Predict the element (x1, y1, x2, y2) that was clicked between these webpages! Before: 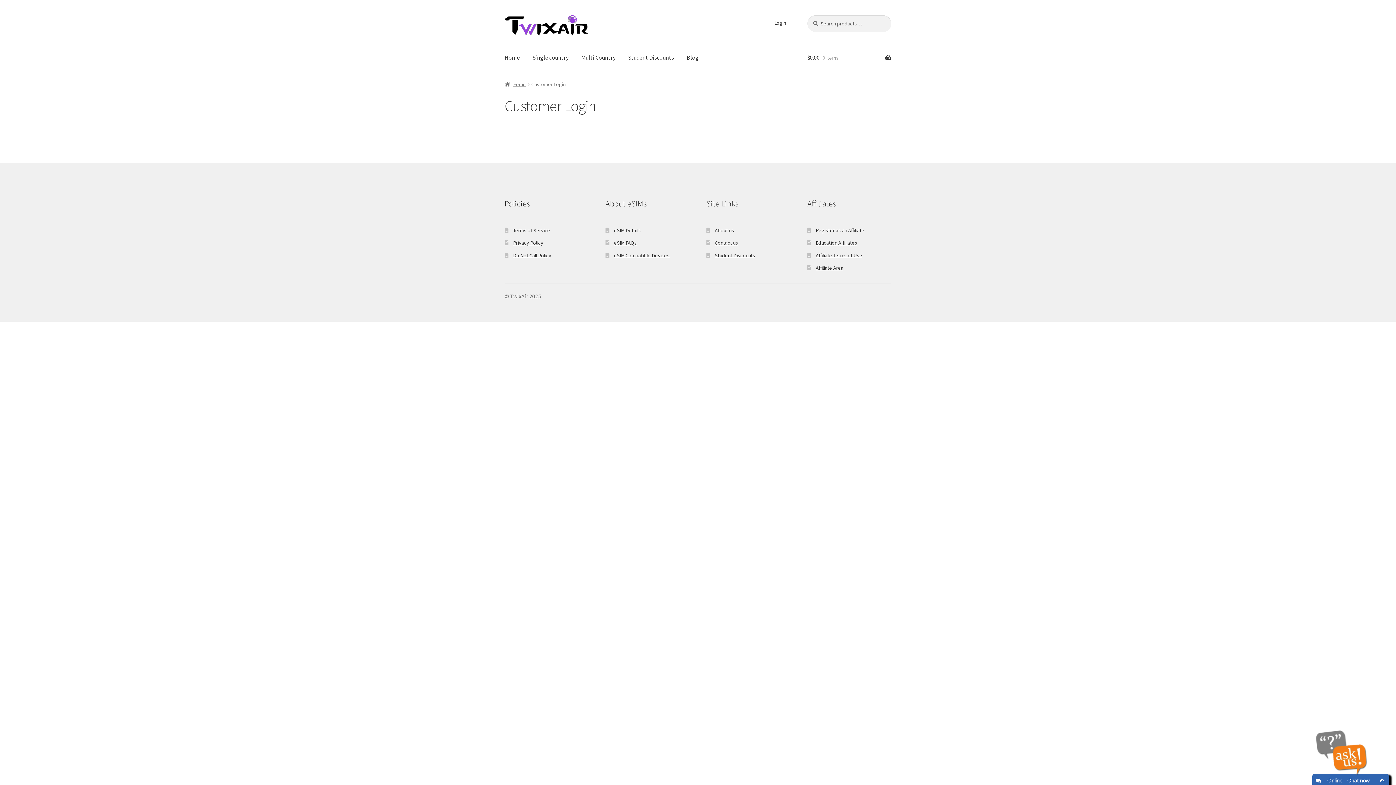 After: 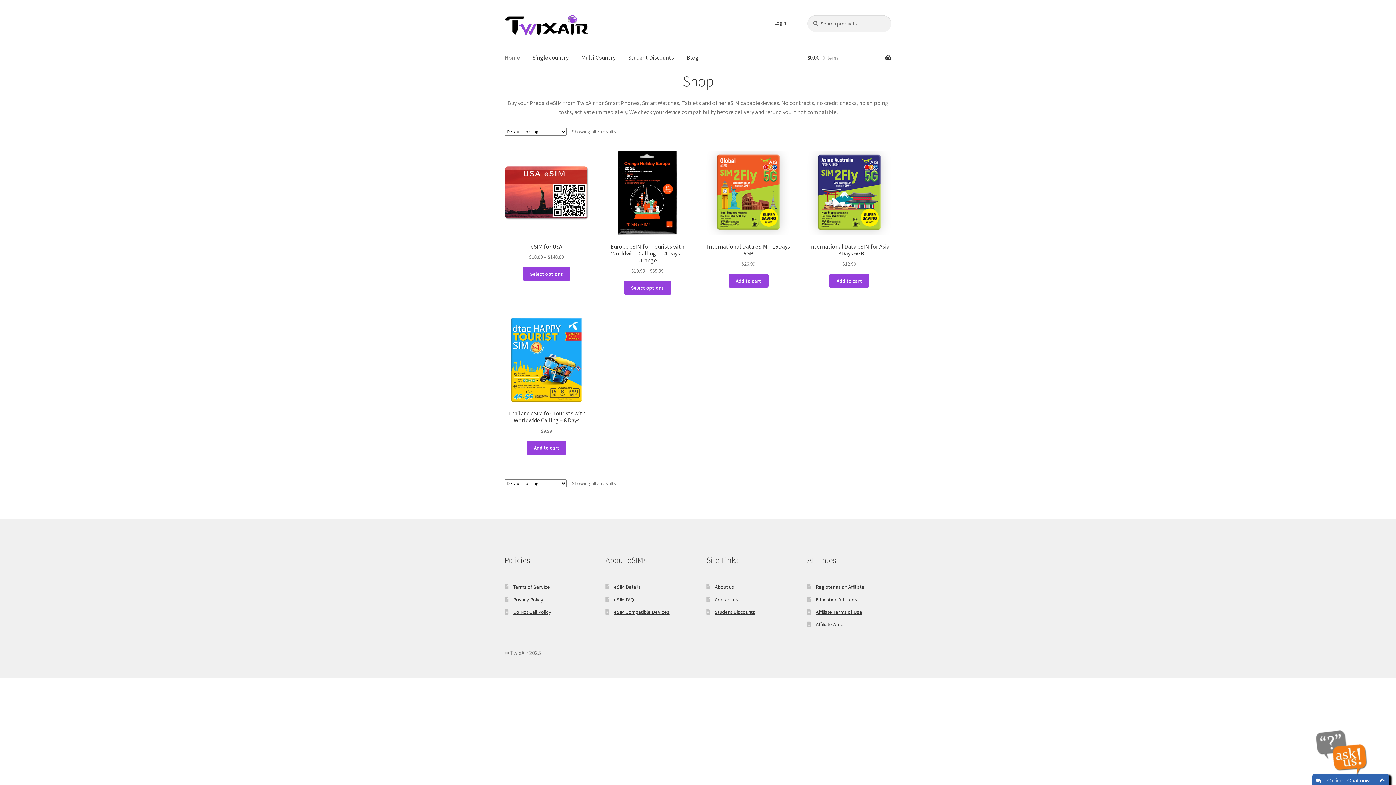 Action: bbox: (498, 43, 525, 71) label: Home